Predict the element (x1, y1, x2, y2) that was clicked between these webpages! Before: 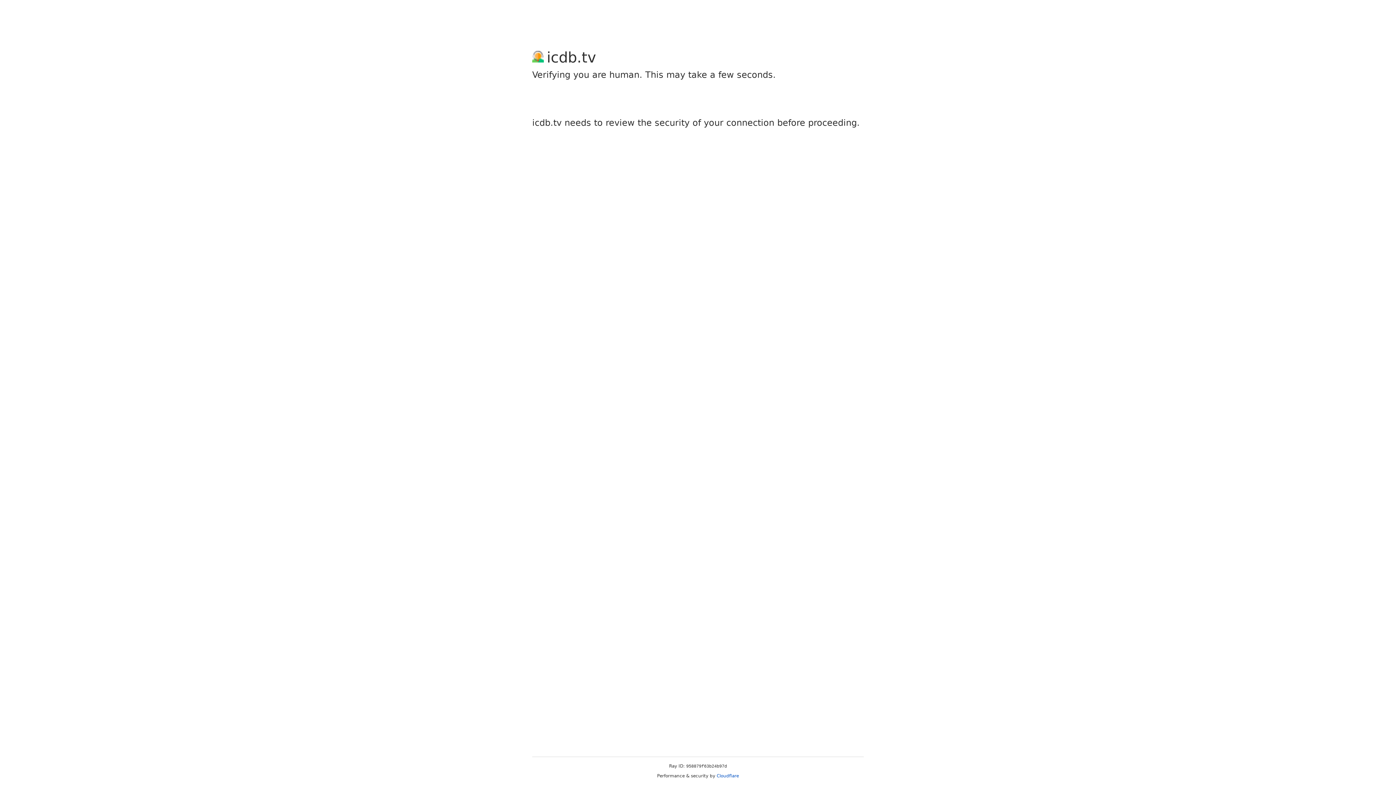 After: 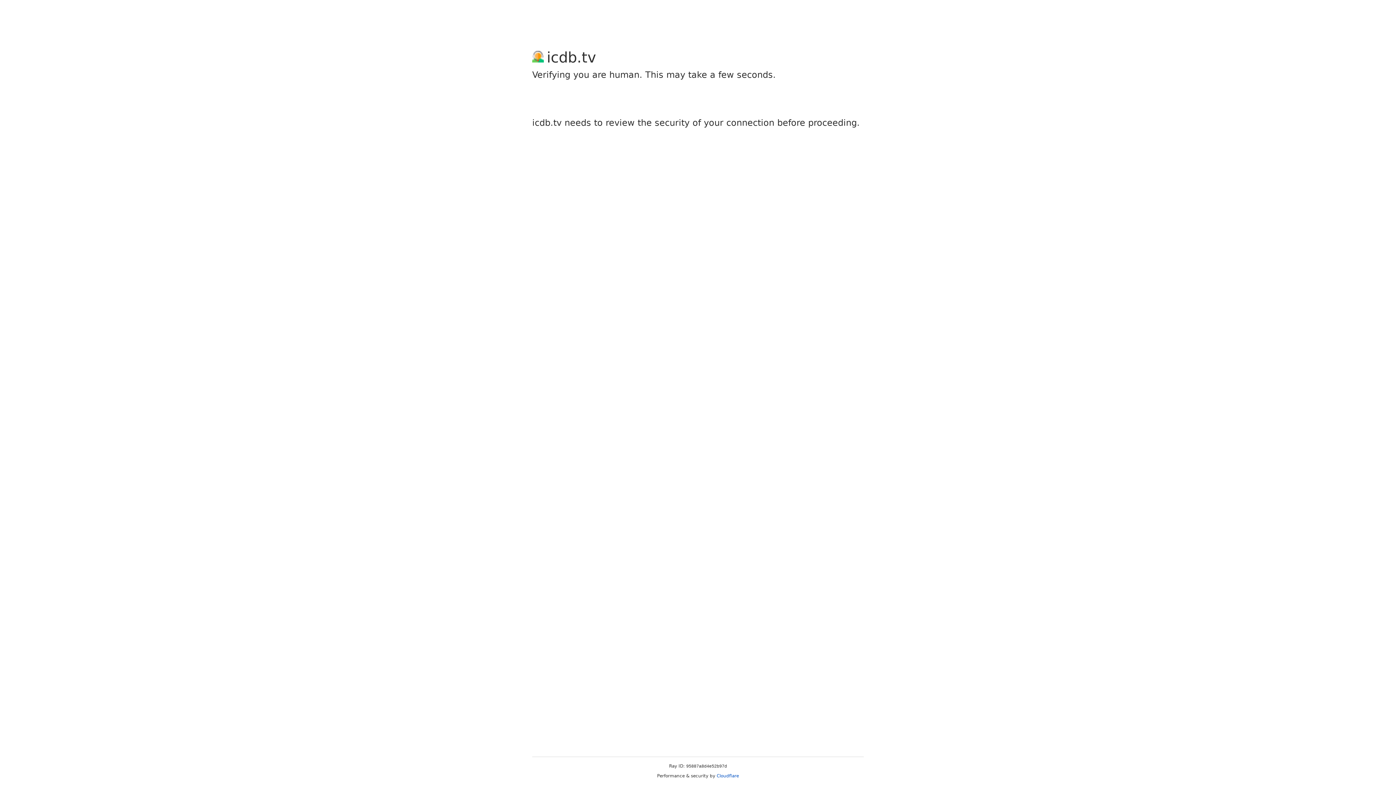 Action: label: Cloudflare bbox: (716, 773, 739, 778)